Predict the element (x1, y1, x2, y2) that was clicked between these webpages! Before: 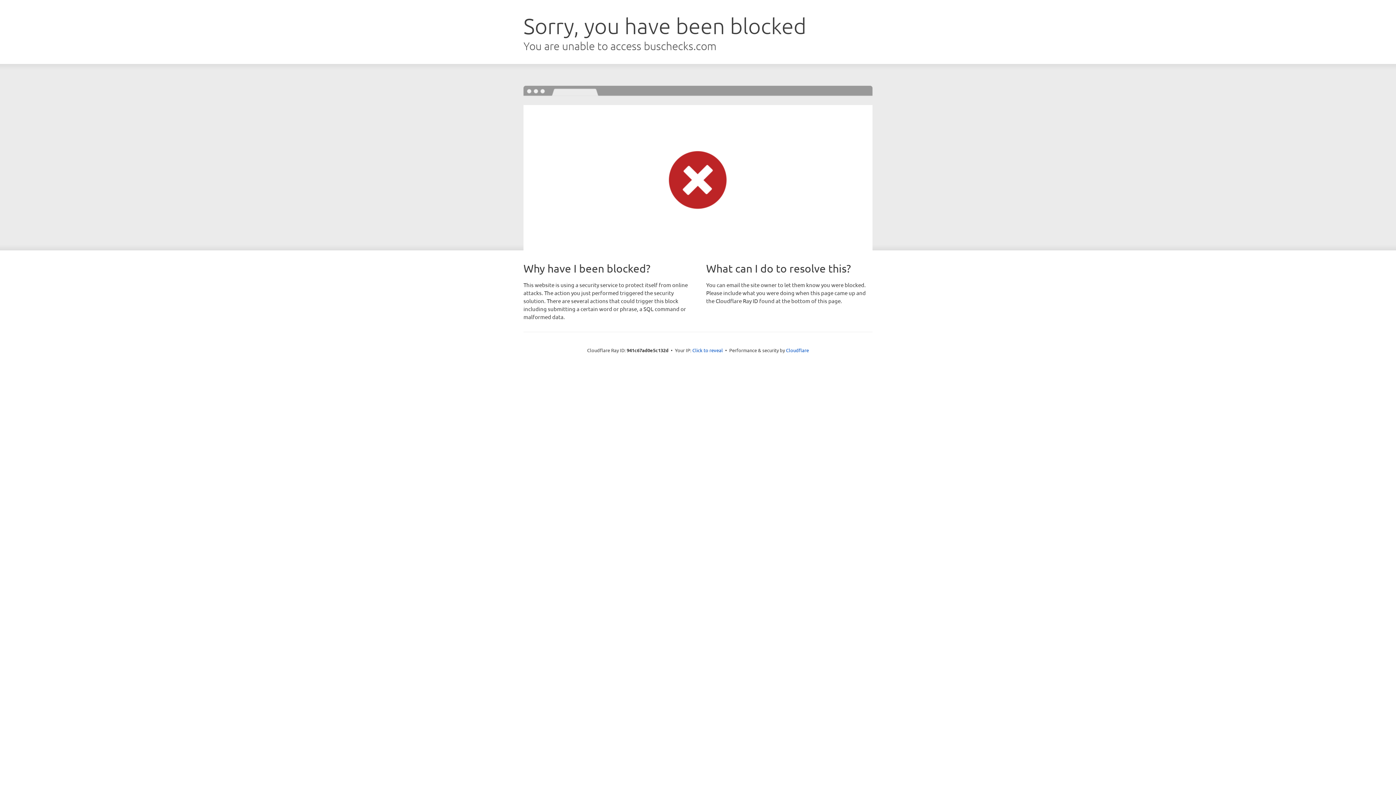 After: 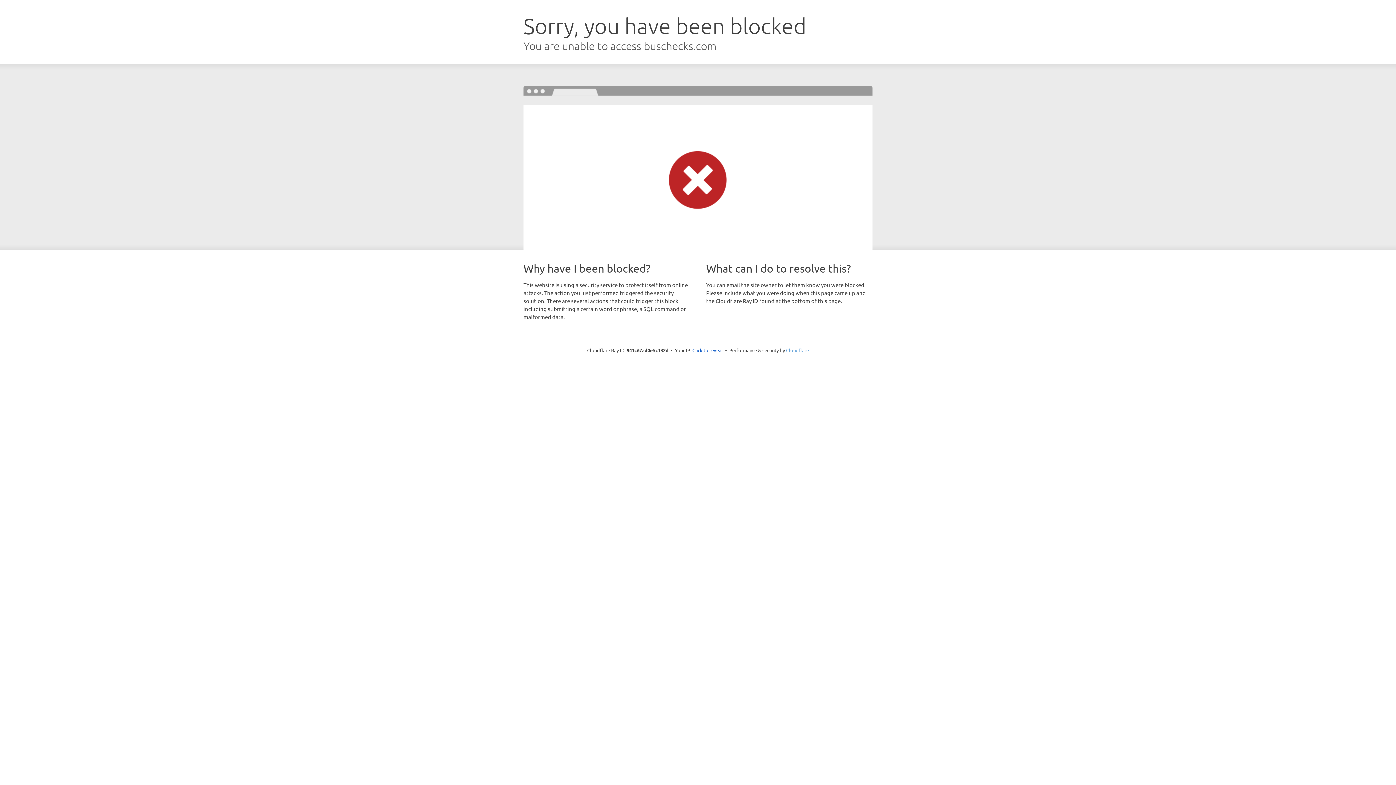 Action: bbox: (786, 347, 809, 353) label: Cloudflare